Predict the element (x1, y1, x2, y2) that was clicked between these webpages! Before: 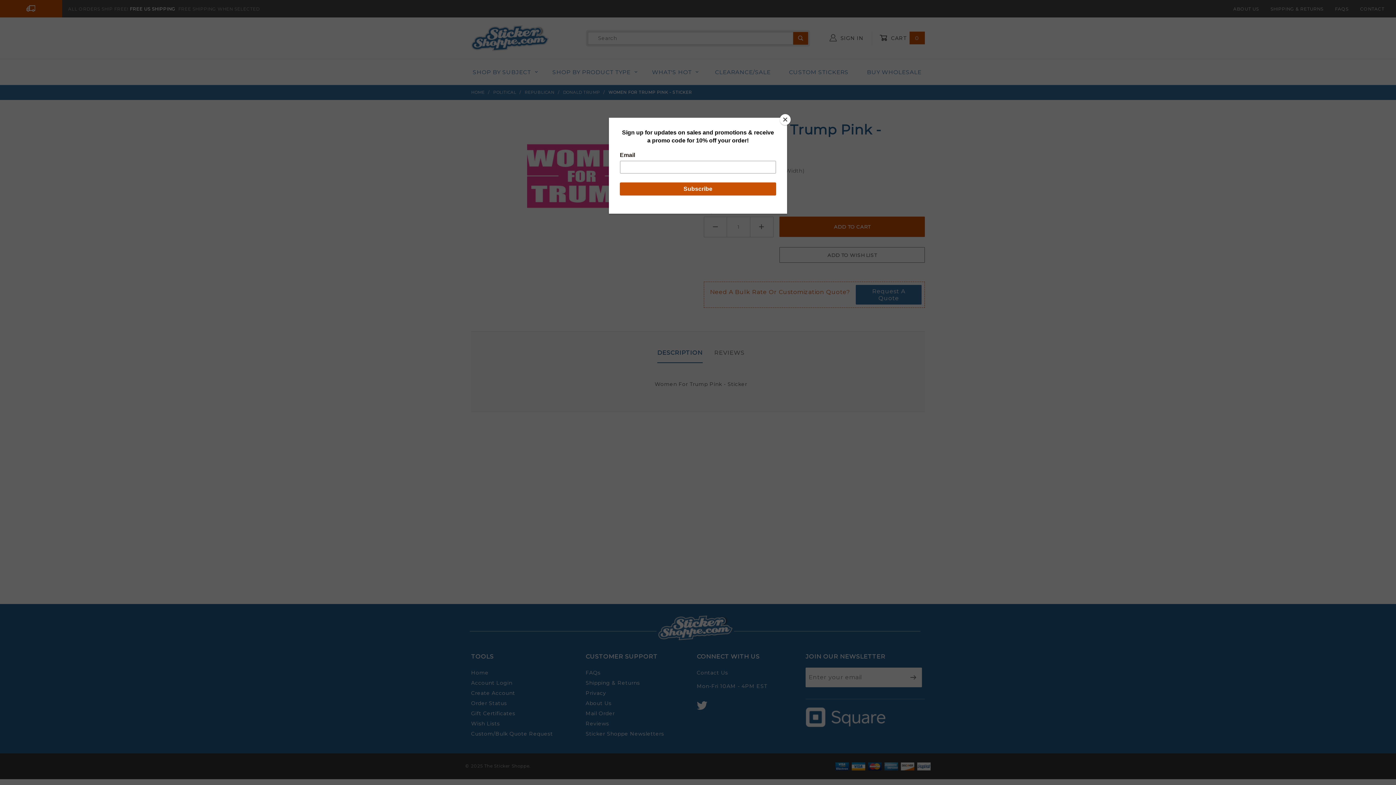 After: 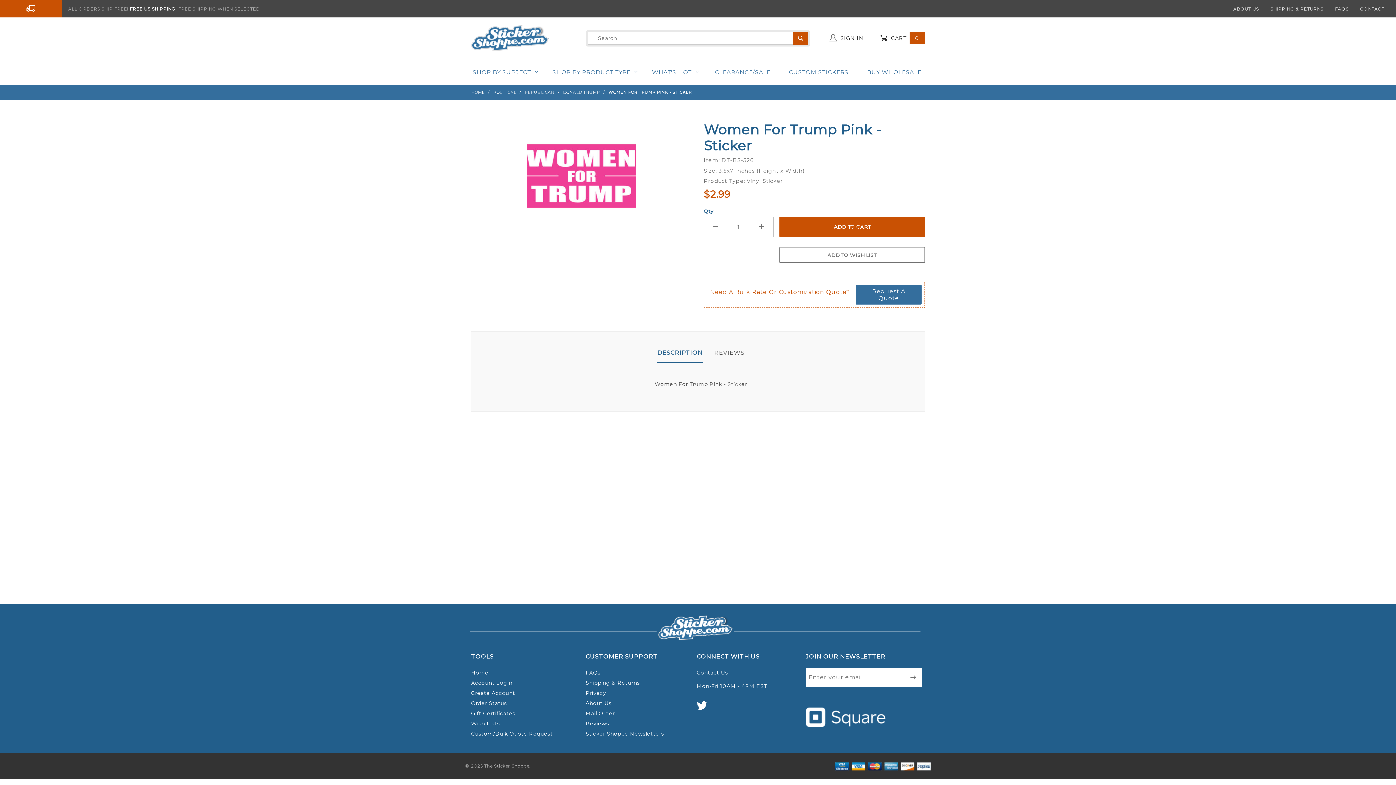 Action: label: Close bbox: (780, 114, 790, 125)